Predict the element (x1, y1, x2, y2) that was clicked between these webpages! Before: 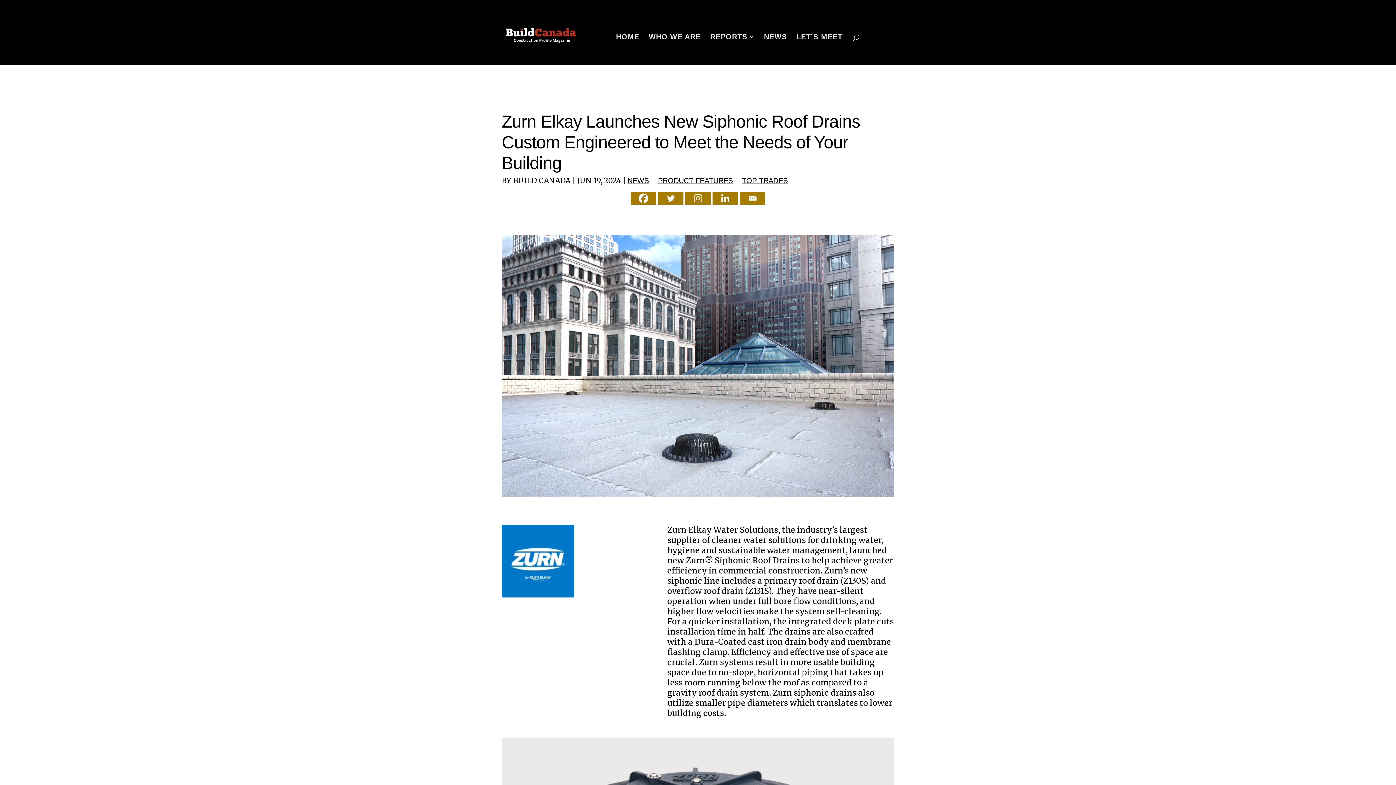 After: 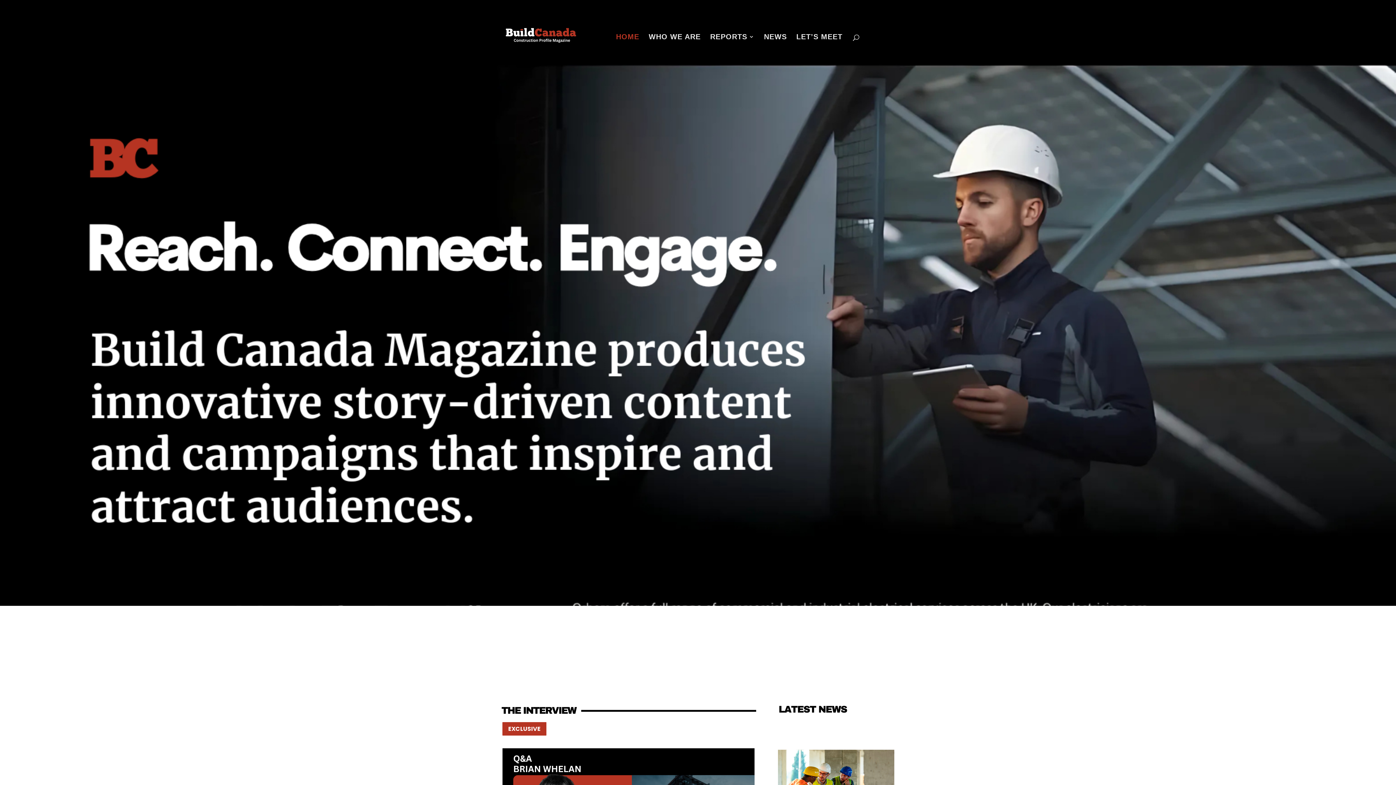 Action: bbox: (501, 31, 580, 37)